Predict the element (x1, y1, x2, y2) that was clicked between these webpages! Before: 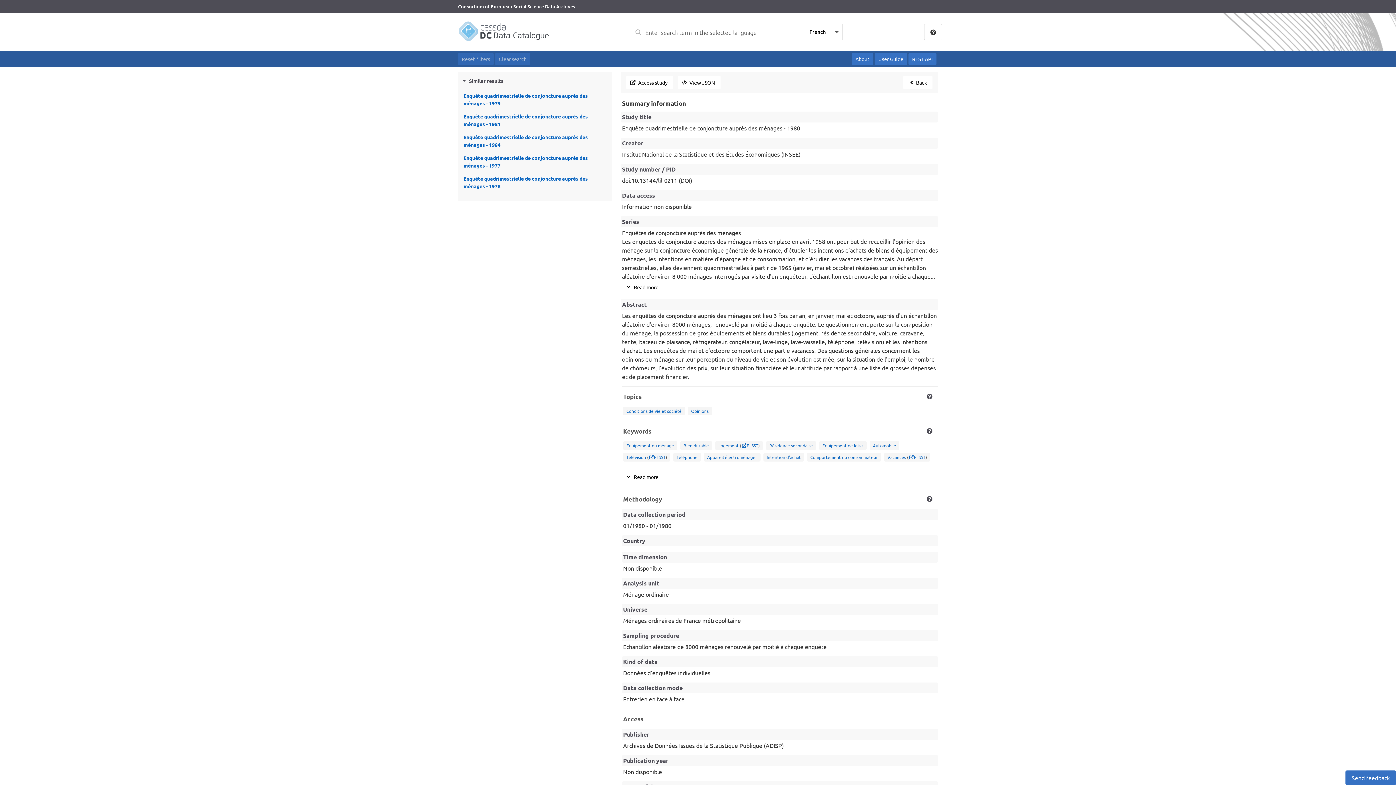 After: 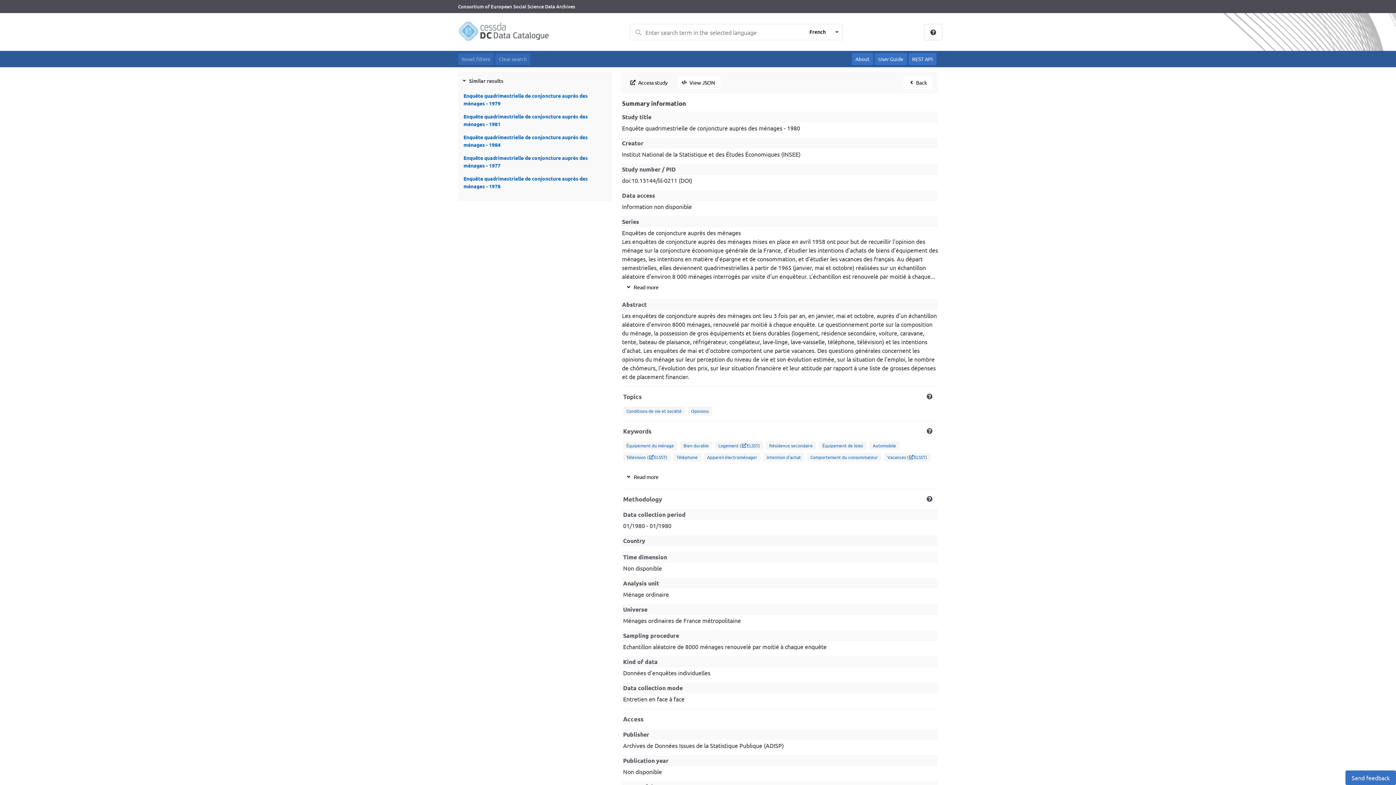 Action: bbox: (626, 76, 673, 89) label: Access study